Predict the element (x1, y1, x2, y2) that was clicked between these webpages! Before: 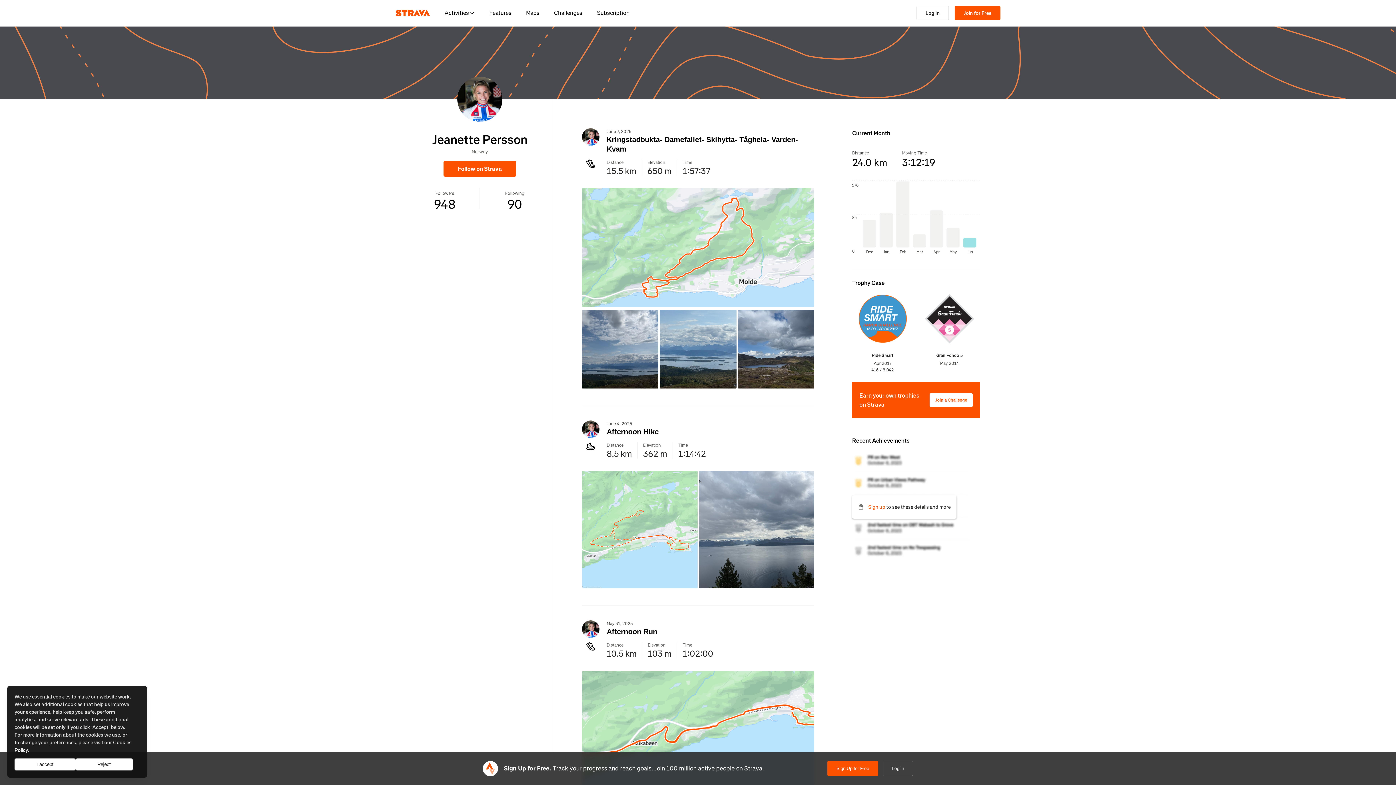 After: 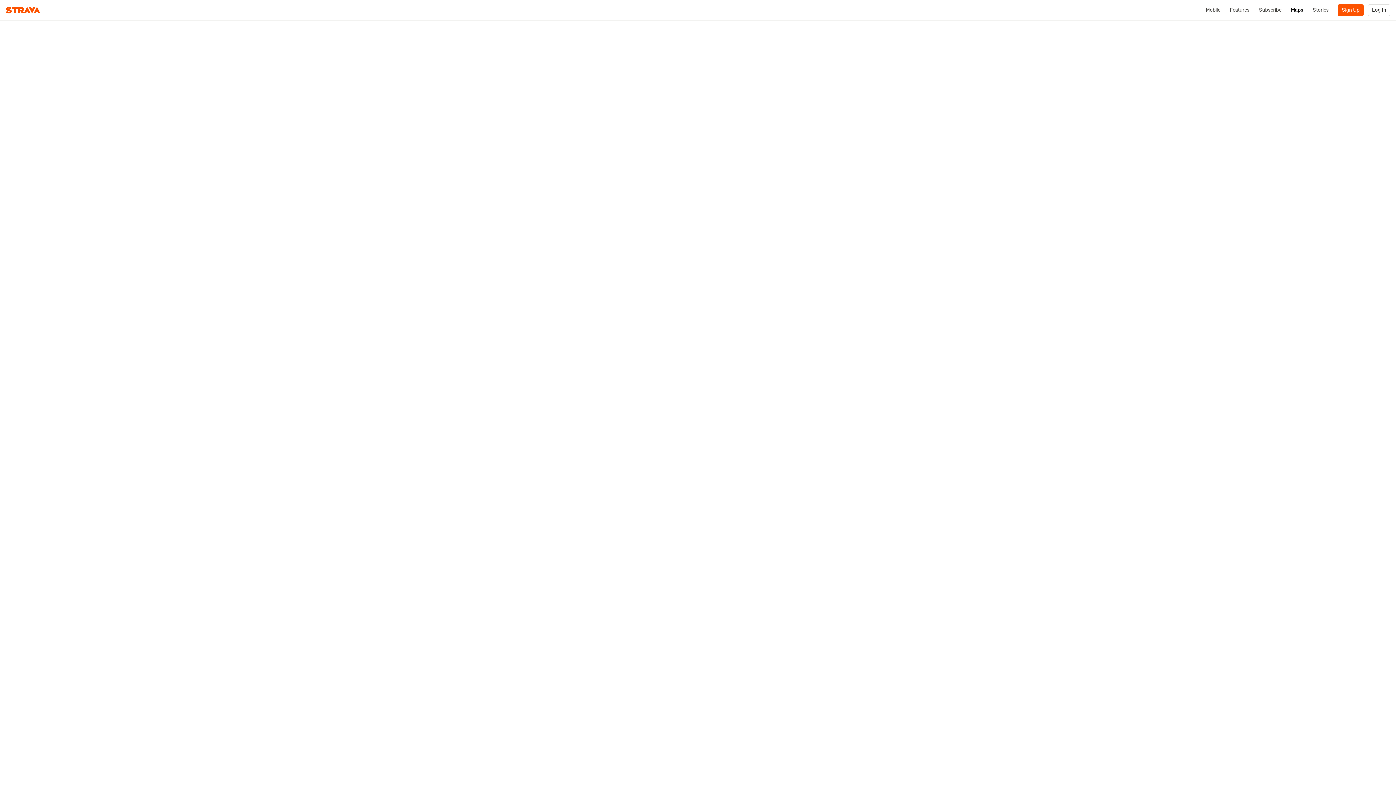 Action: label: Maps bbox: (518, 0, 546, 26)